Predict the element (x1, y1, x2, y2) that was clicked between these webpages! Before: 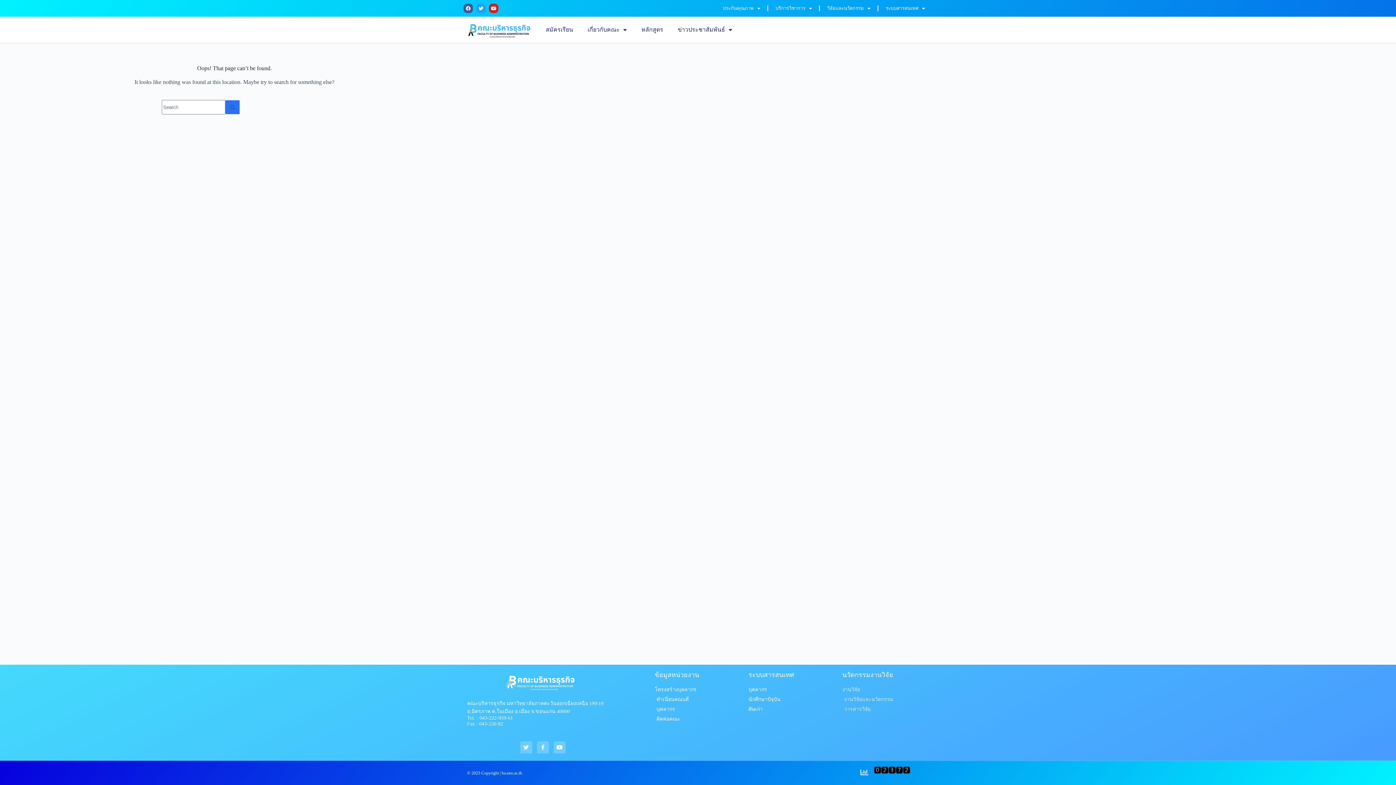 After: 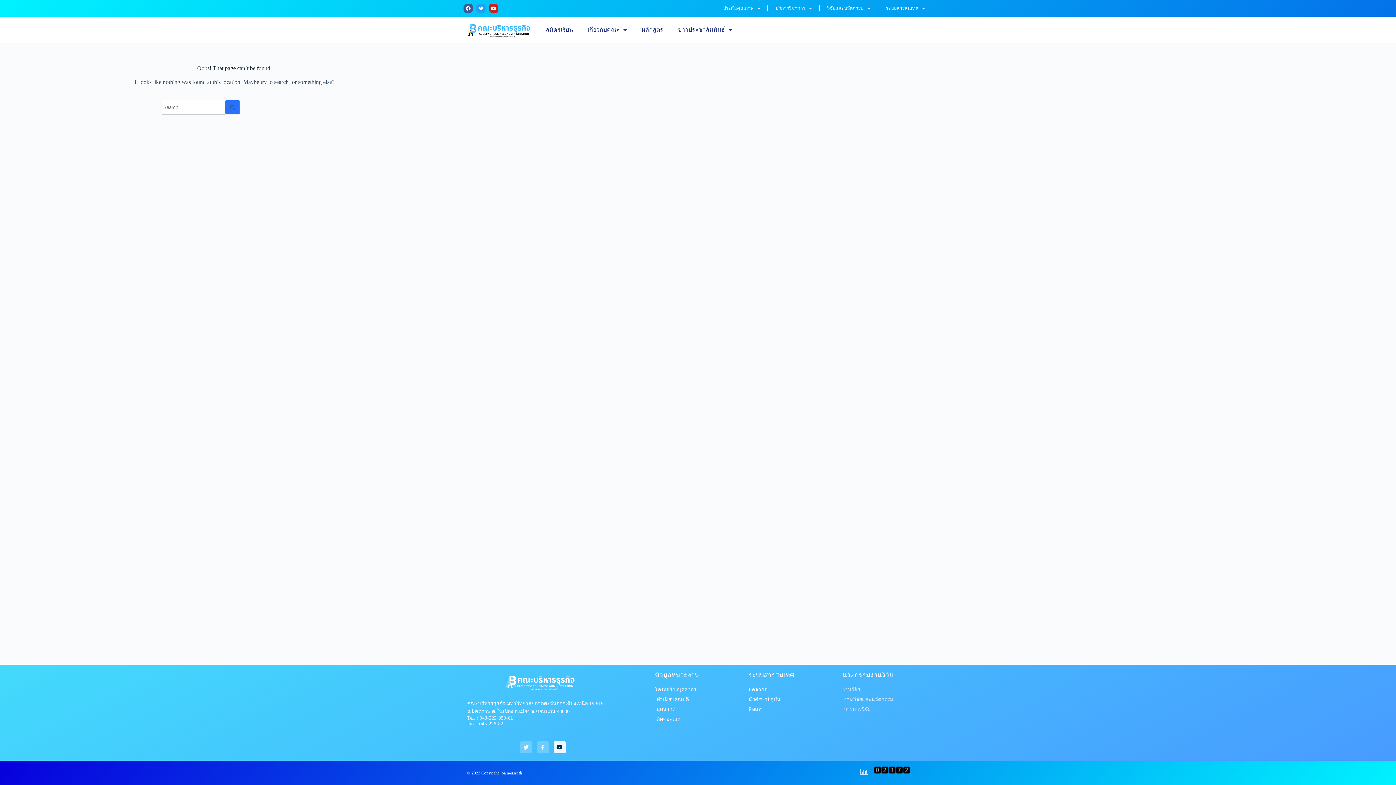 Action: bbox: (553, 741, 565, 753) label: Youtube